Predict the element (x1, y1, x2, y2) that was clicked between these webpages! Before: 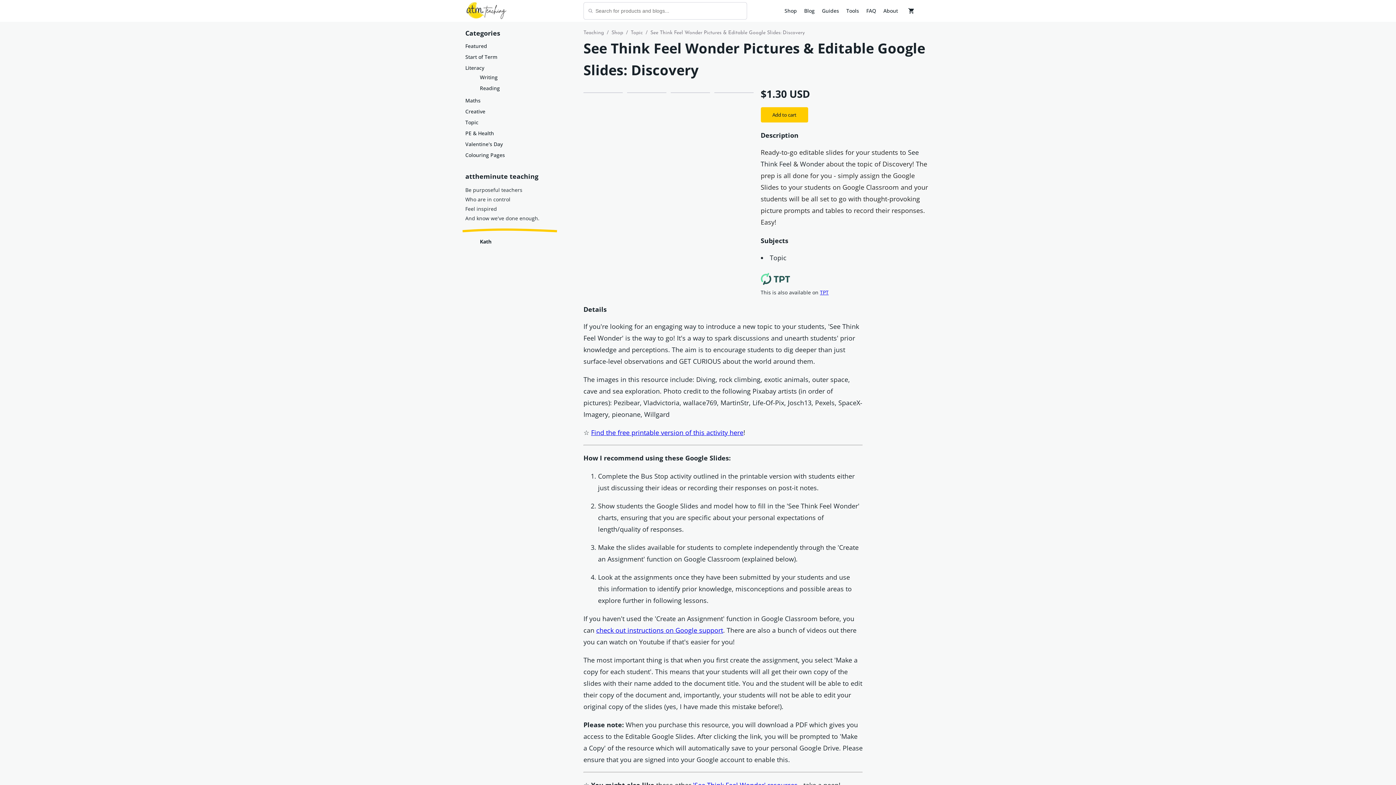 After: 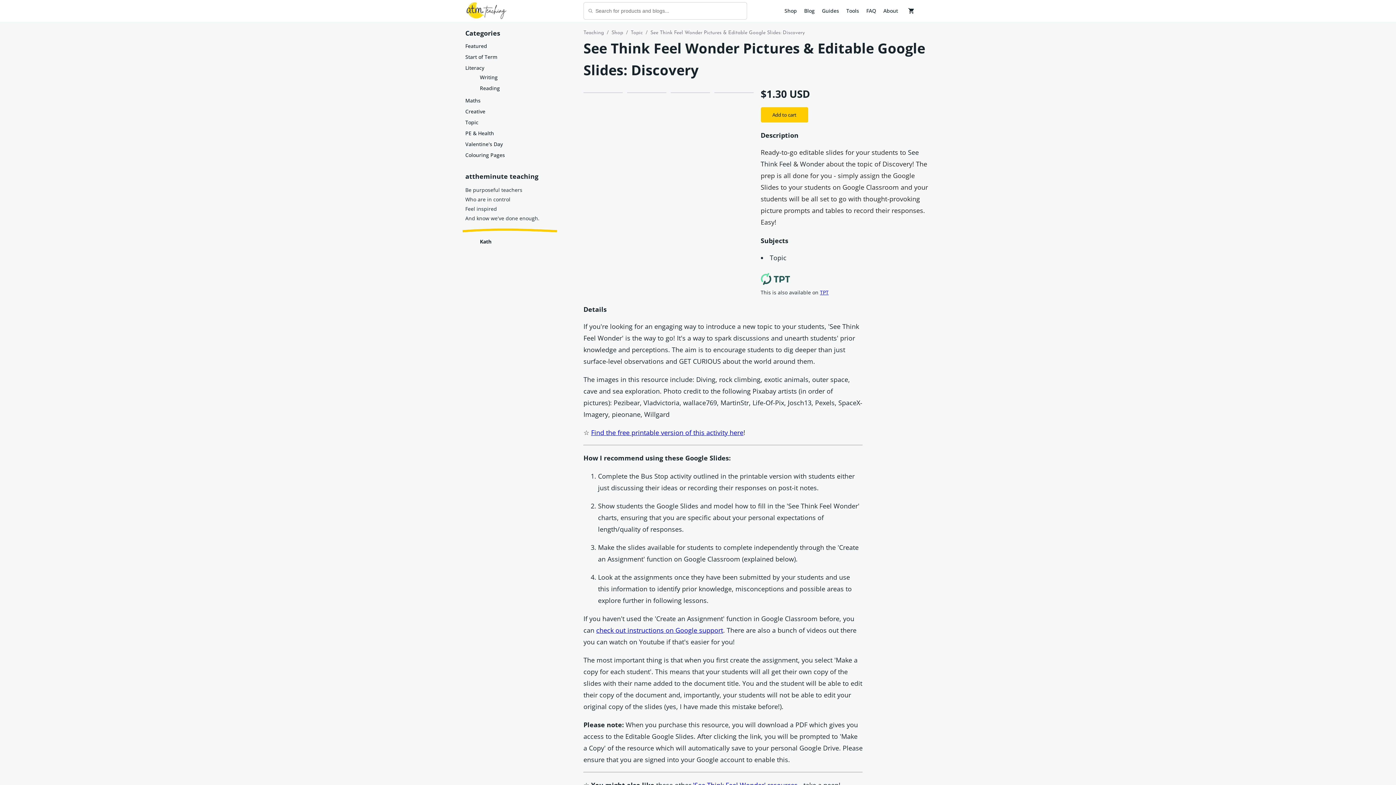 Action: bbox: (596, 626, 723, 635) label: check out instructions on Google support